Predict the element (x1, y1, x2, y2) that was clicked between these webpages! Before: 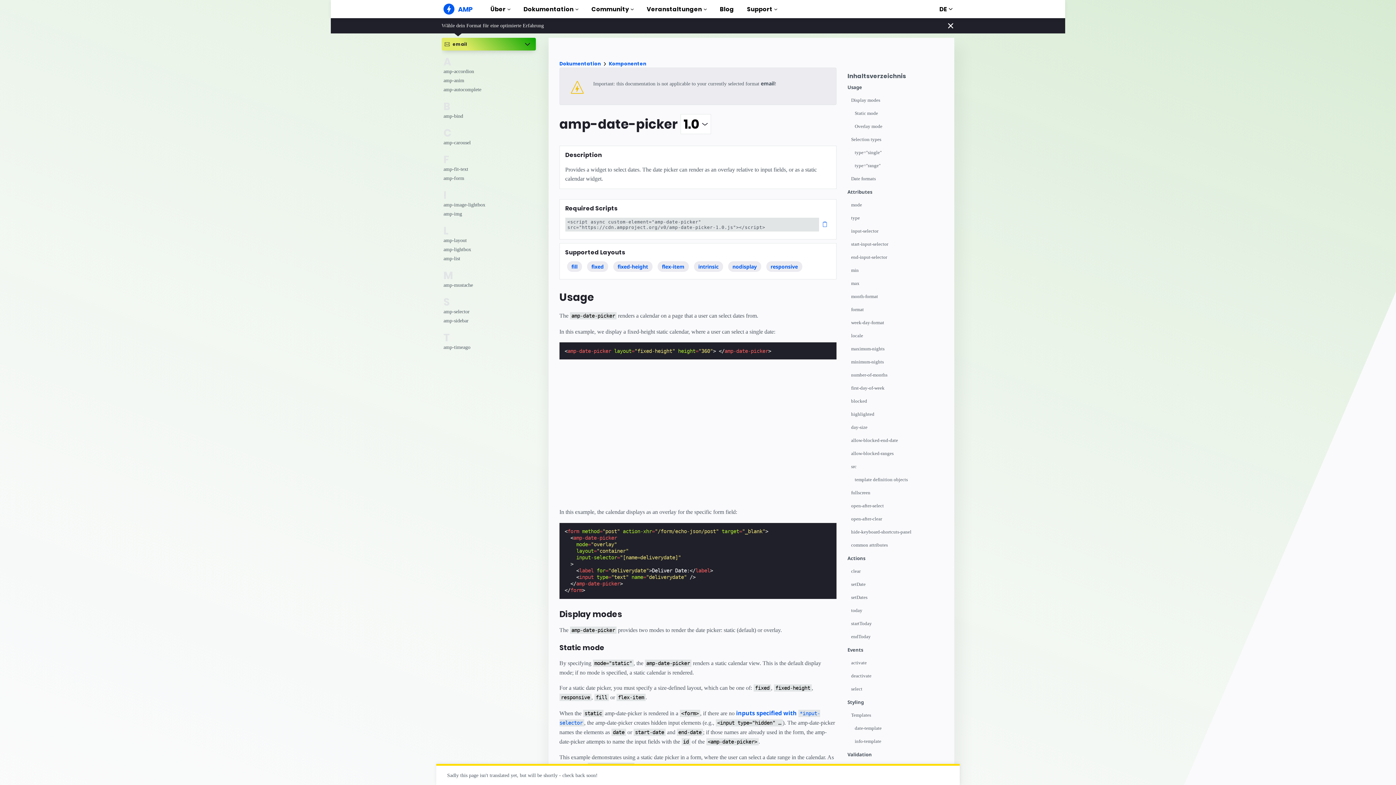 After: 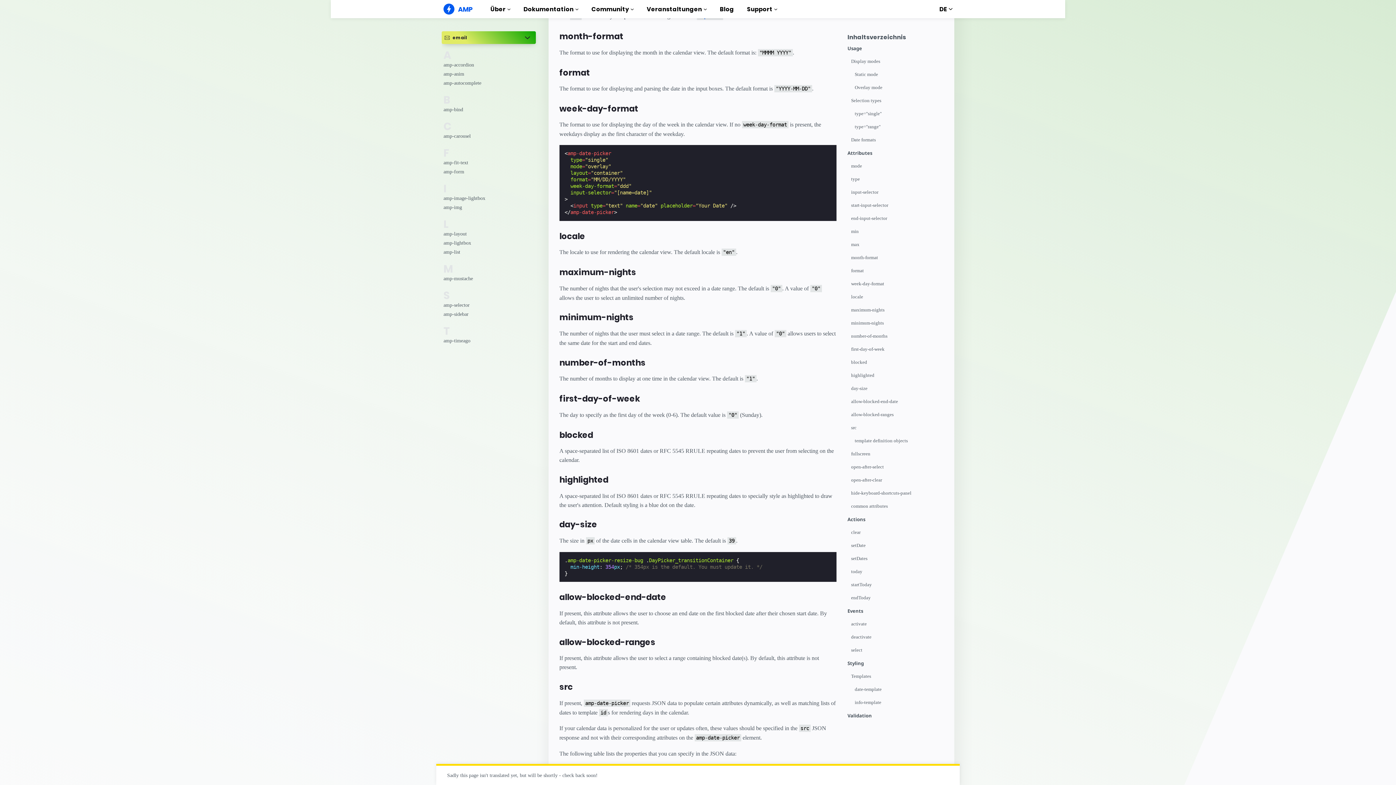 Action: bbox: (851, 293, 947, 306) label: month-format